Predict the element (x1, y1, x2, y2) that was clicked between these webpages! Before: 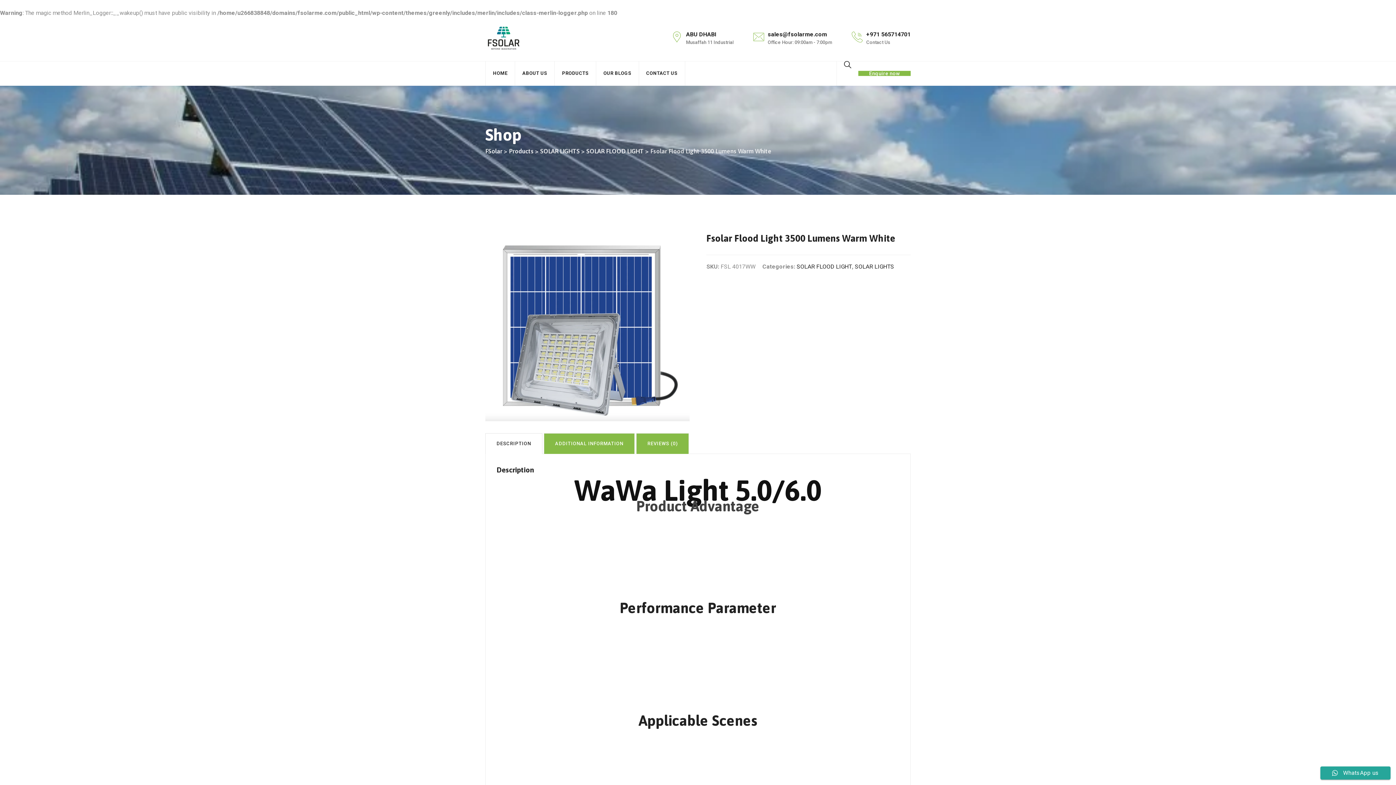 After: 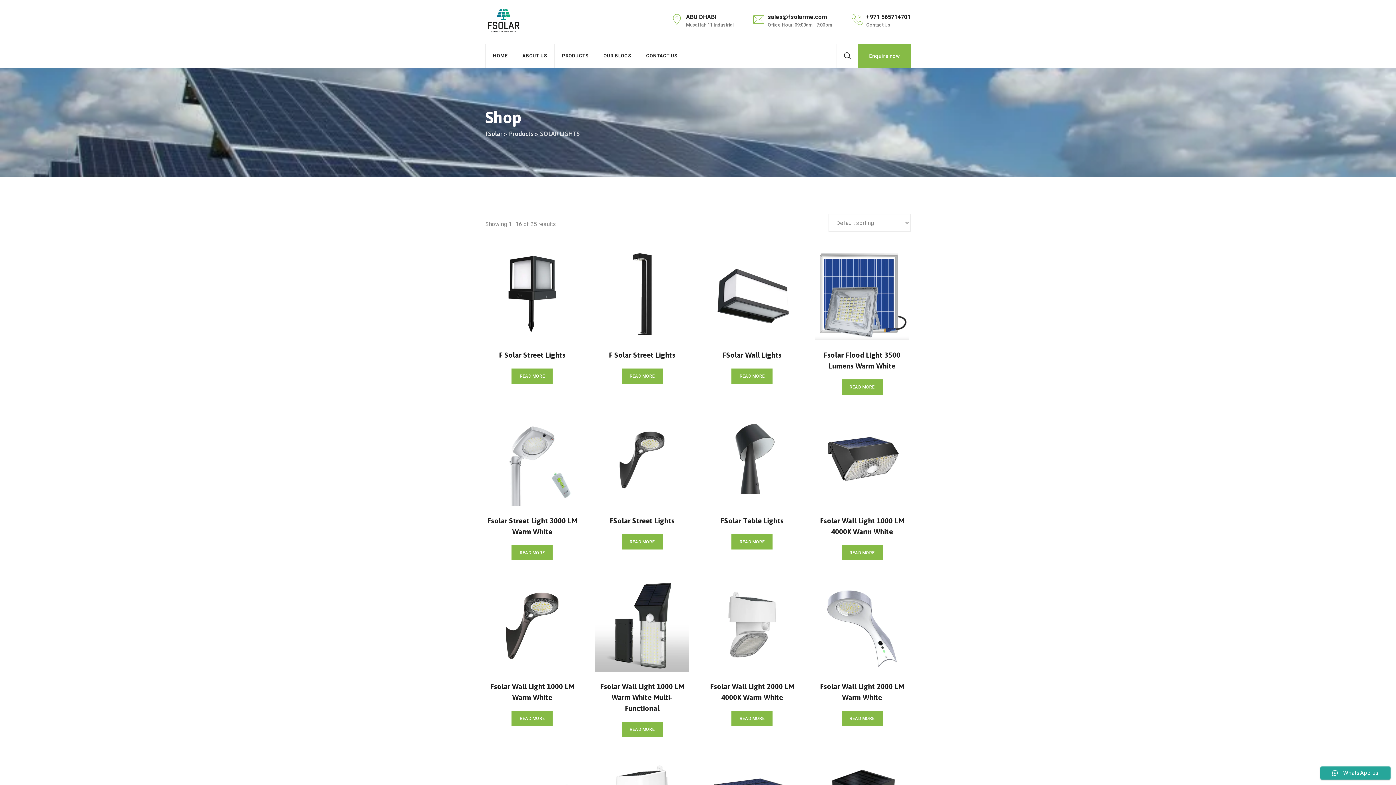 Action: bbox: (855, 263, 894, 270) label: SOLAR LIGHTS